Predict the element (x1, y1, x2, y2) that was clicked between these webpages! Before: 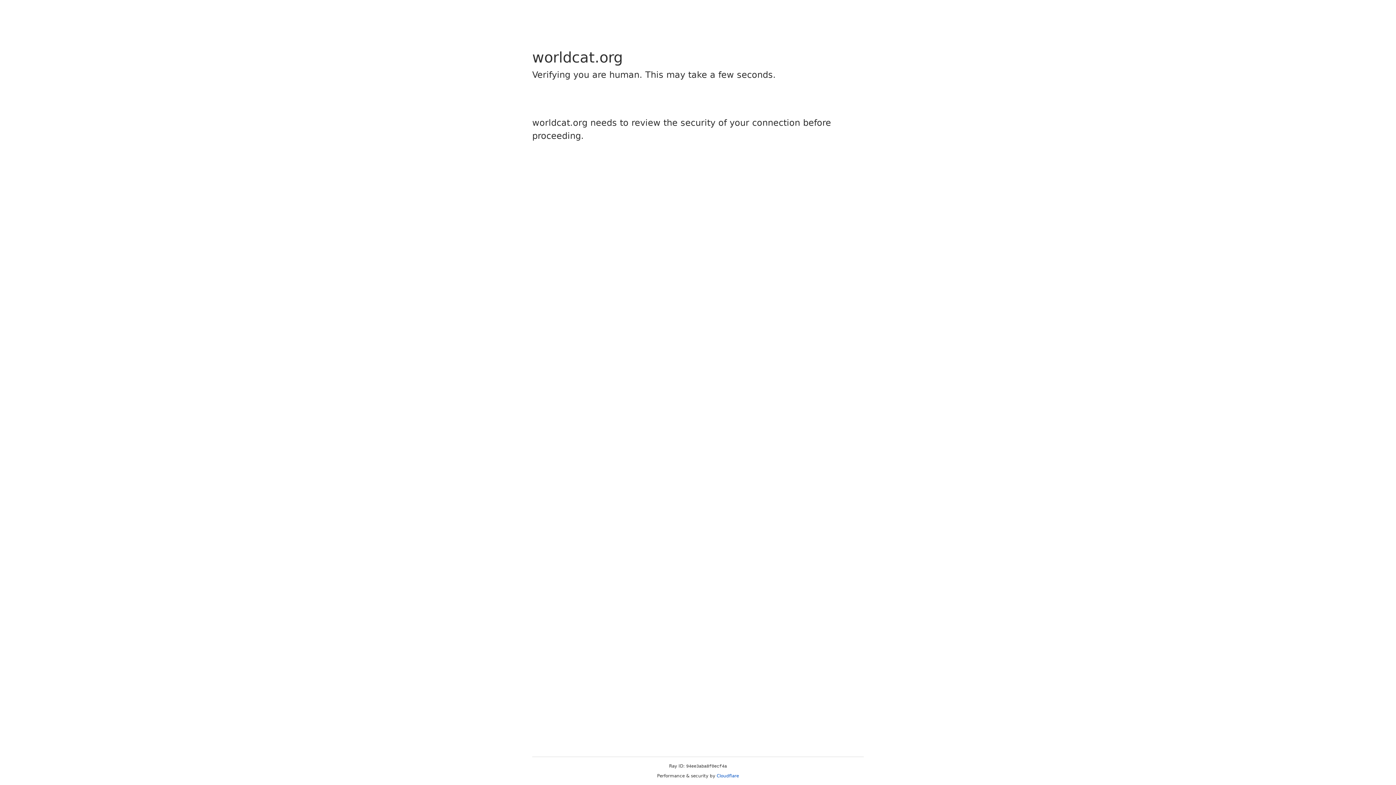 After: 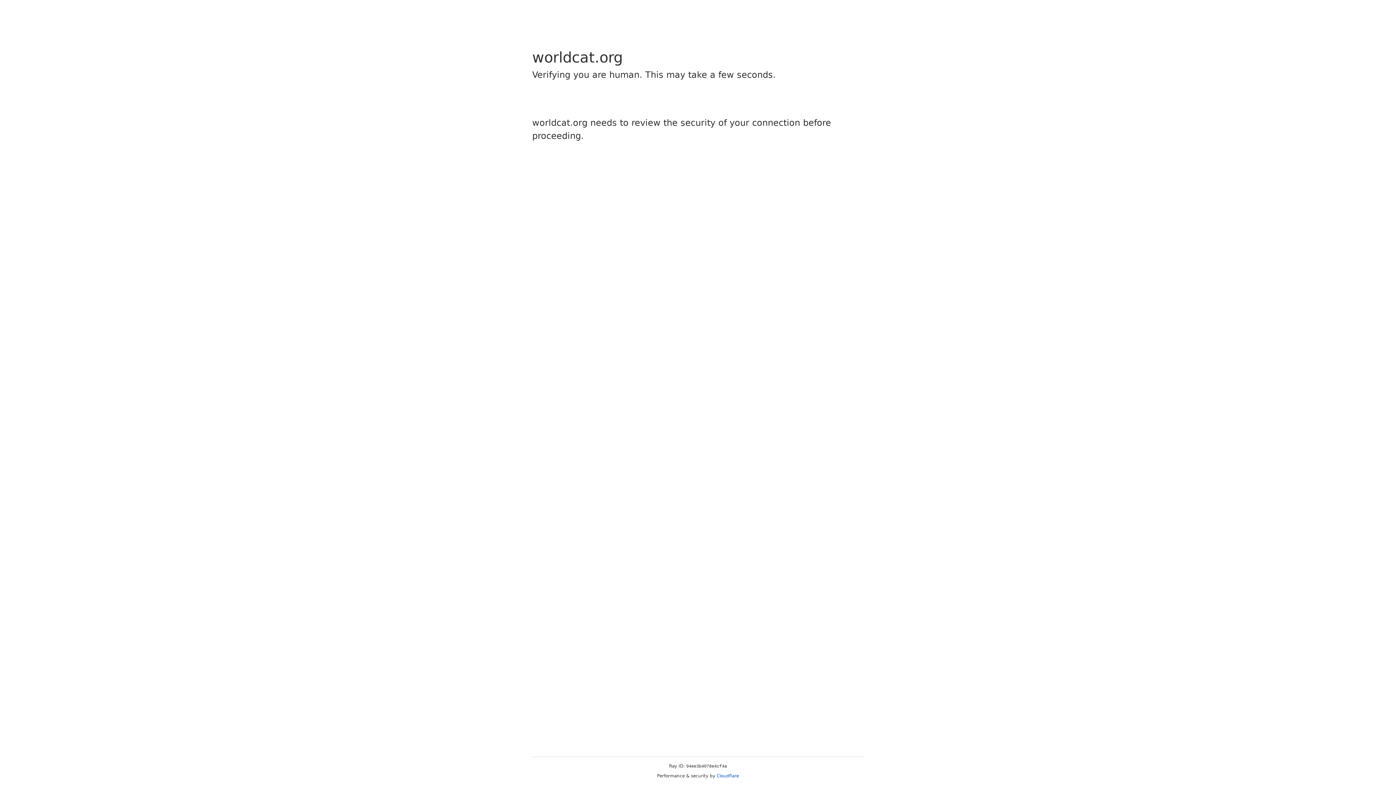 Action: label: Cloudflare bbox: (716, 773, 739, 778)